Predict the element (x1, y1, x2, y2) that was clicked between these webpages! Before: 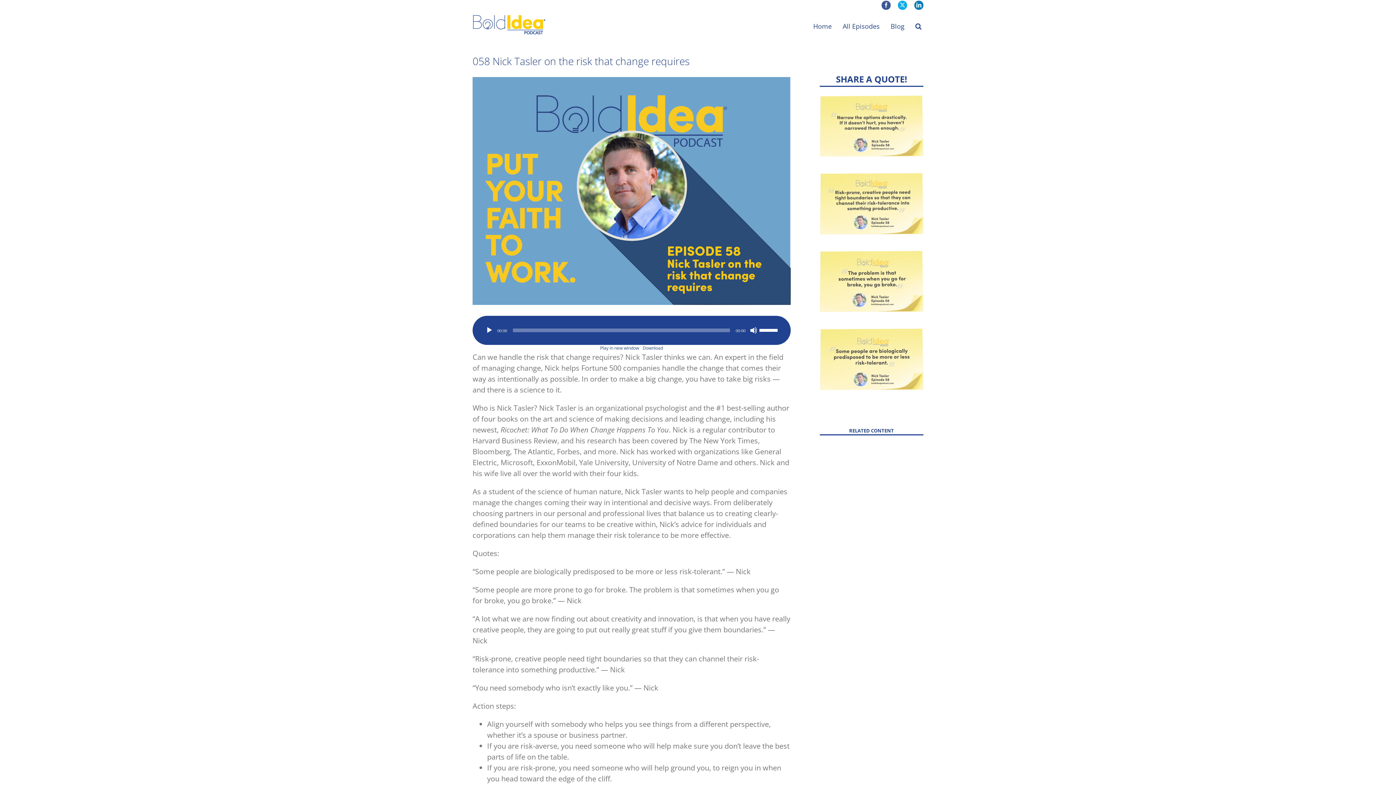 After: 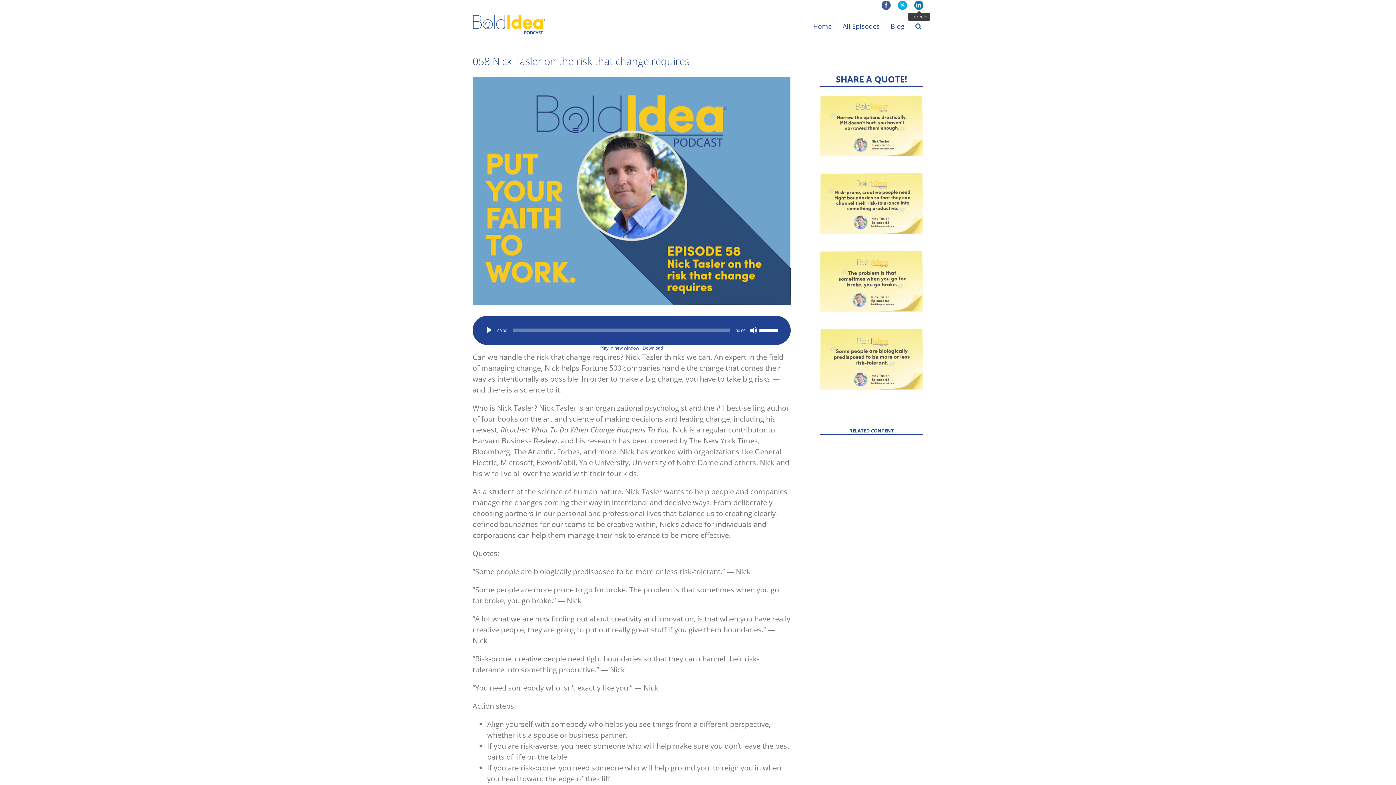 Action: bbox: (914, 0, 923, 9) label: LinkedIn